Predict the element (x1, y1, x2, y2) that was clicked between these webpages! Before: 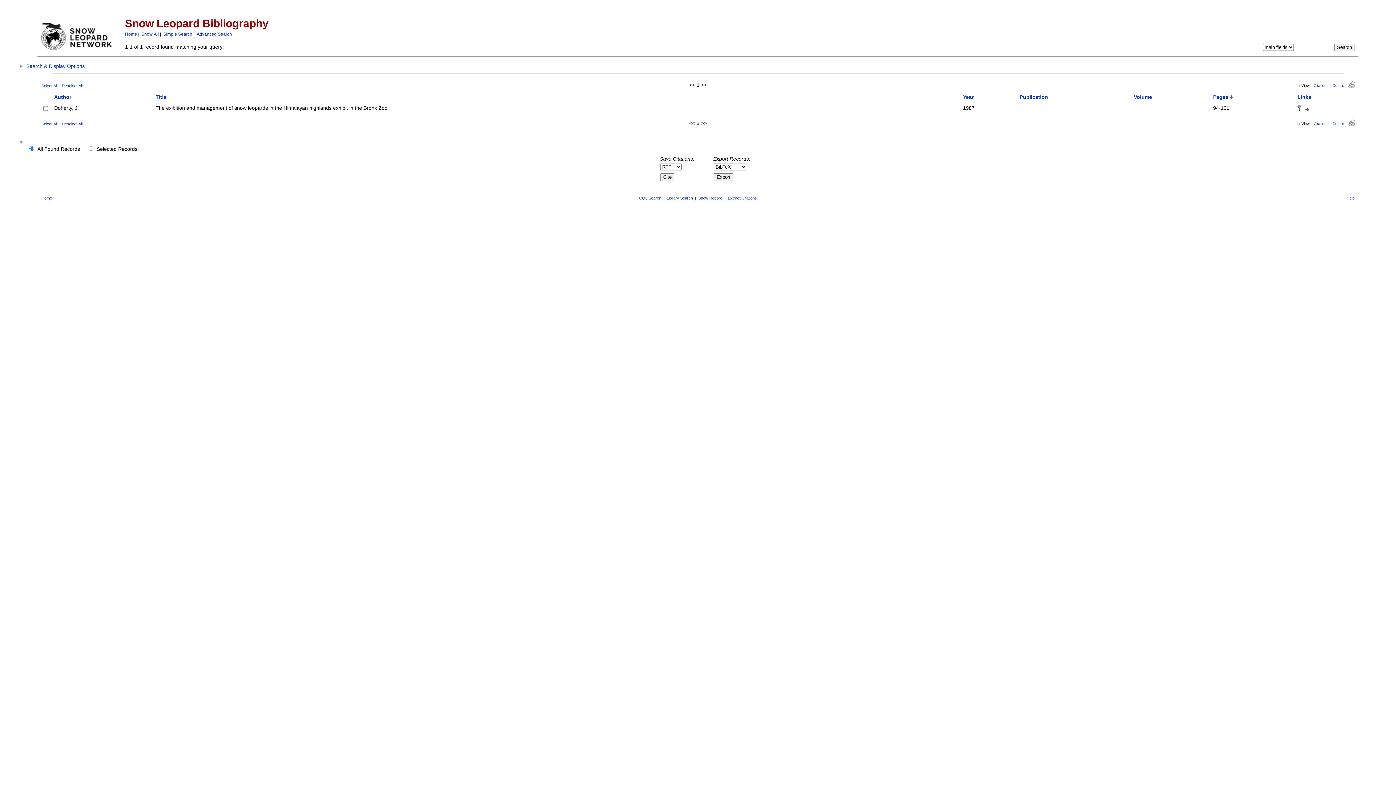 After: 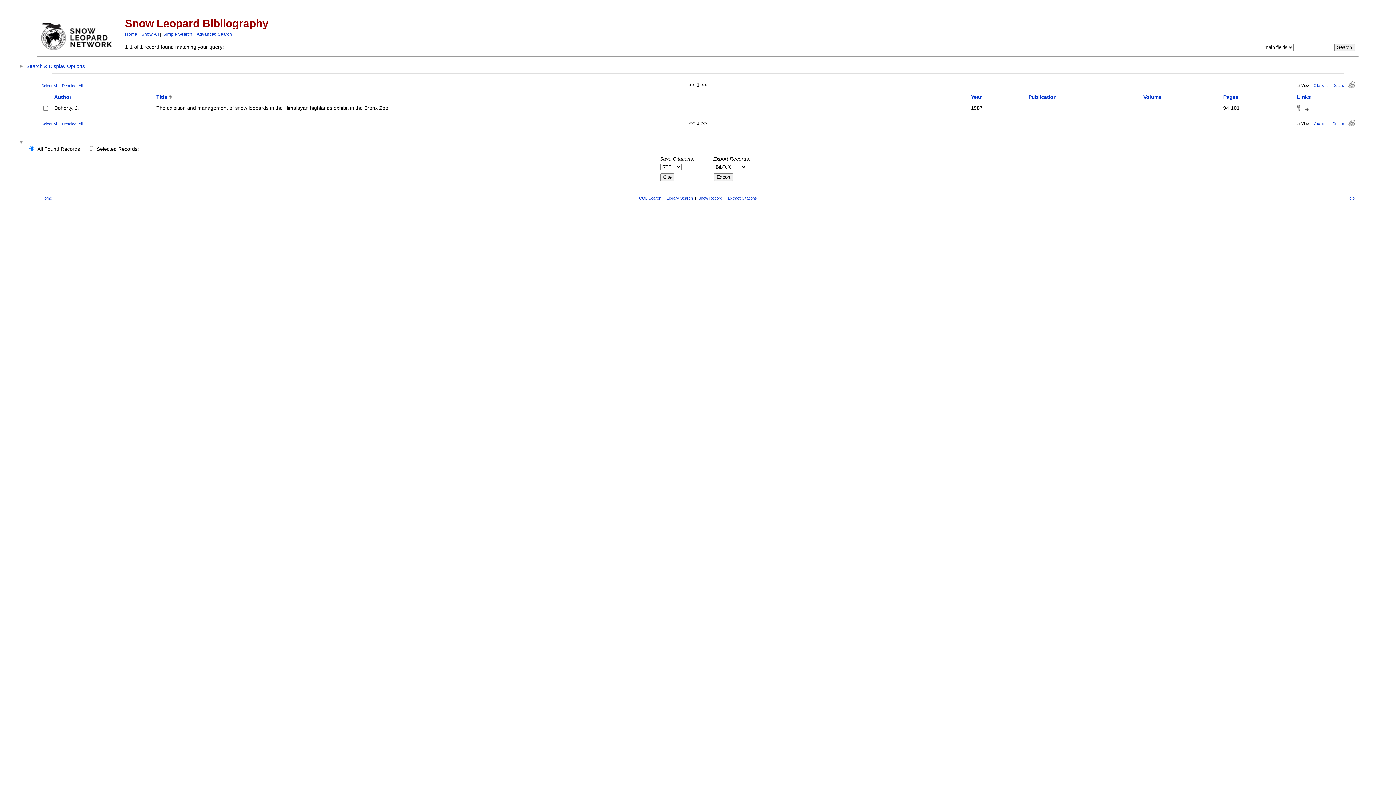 Action: label: Title bbox: (155, 94, 166, 100)